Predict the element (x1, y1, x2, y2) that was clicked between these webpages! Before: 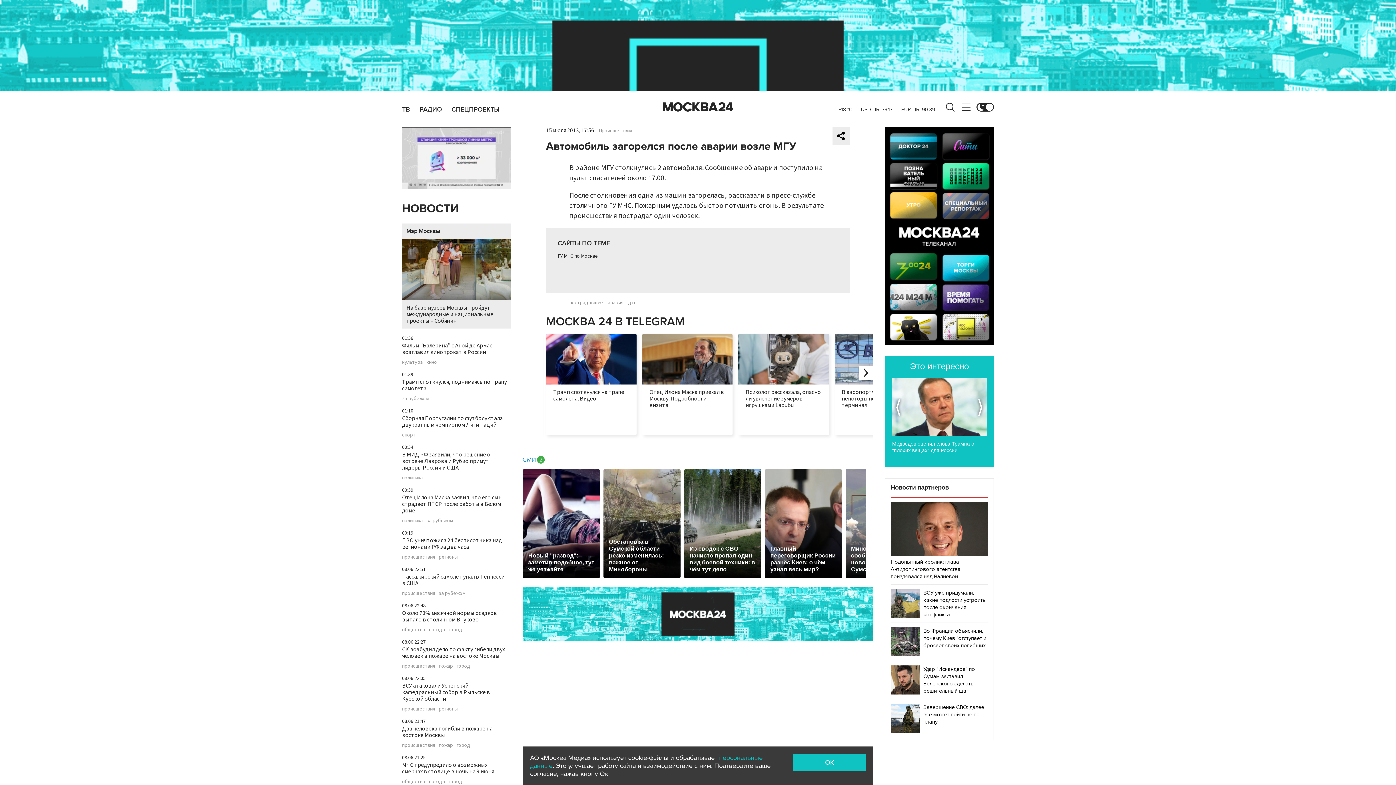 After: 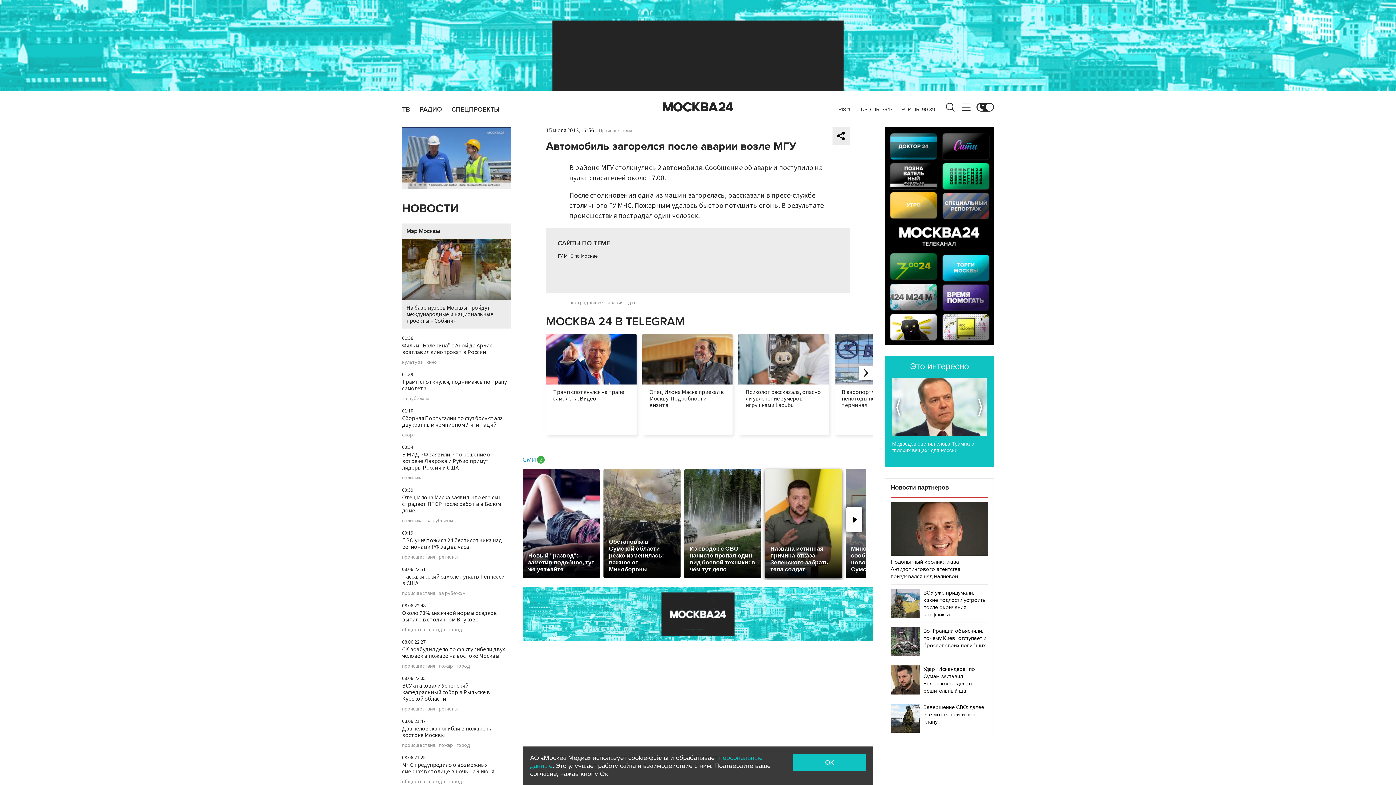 Action: bbox: (765, 469, 842, 578) label: Главный переговорщик России разнёс Киев: о чём узнал весь мир?